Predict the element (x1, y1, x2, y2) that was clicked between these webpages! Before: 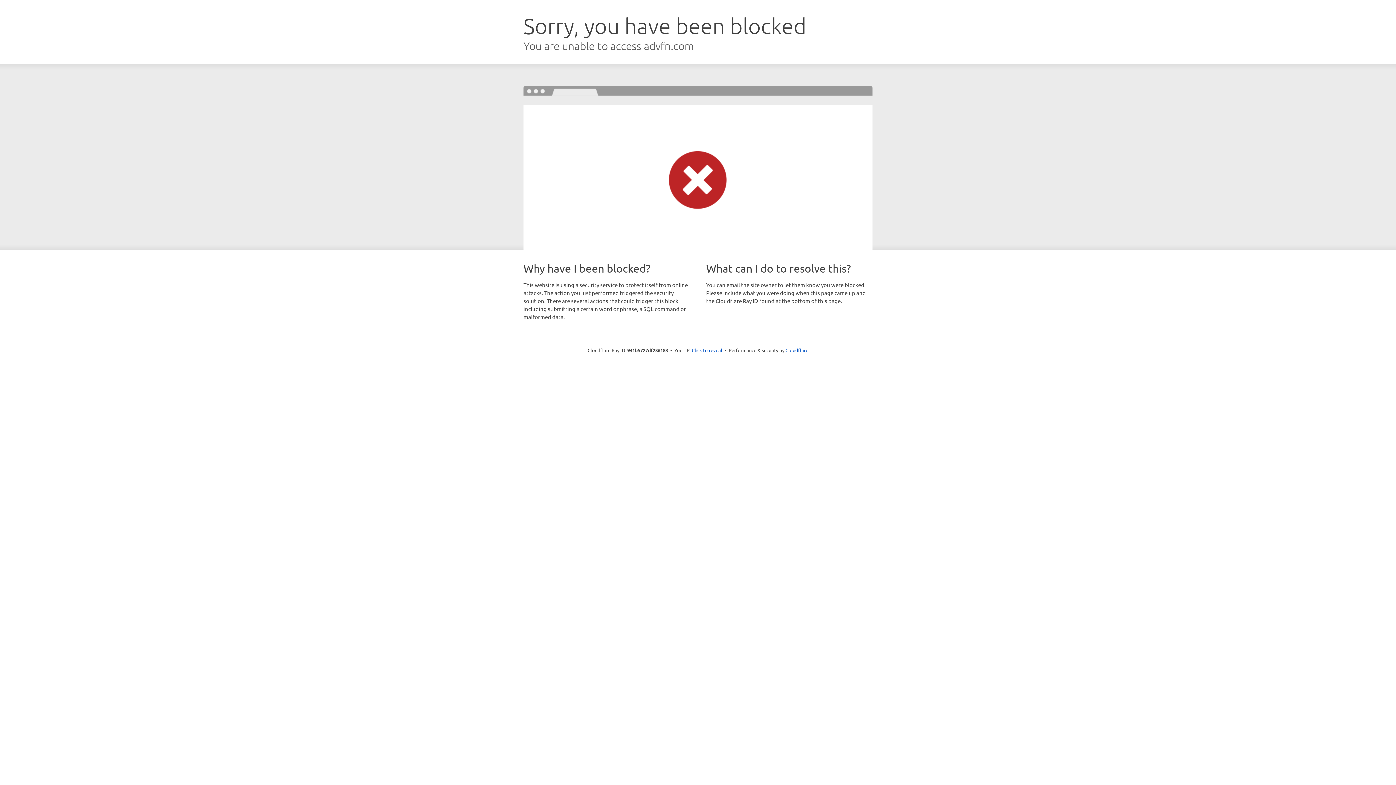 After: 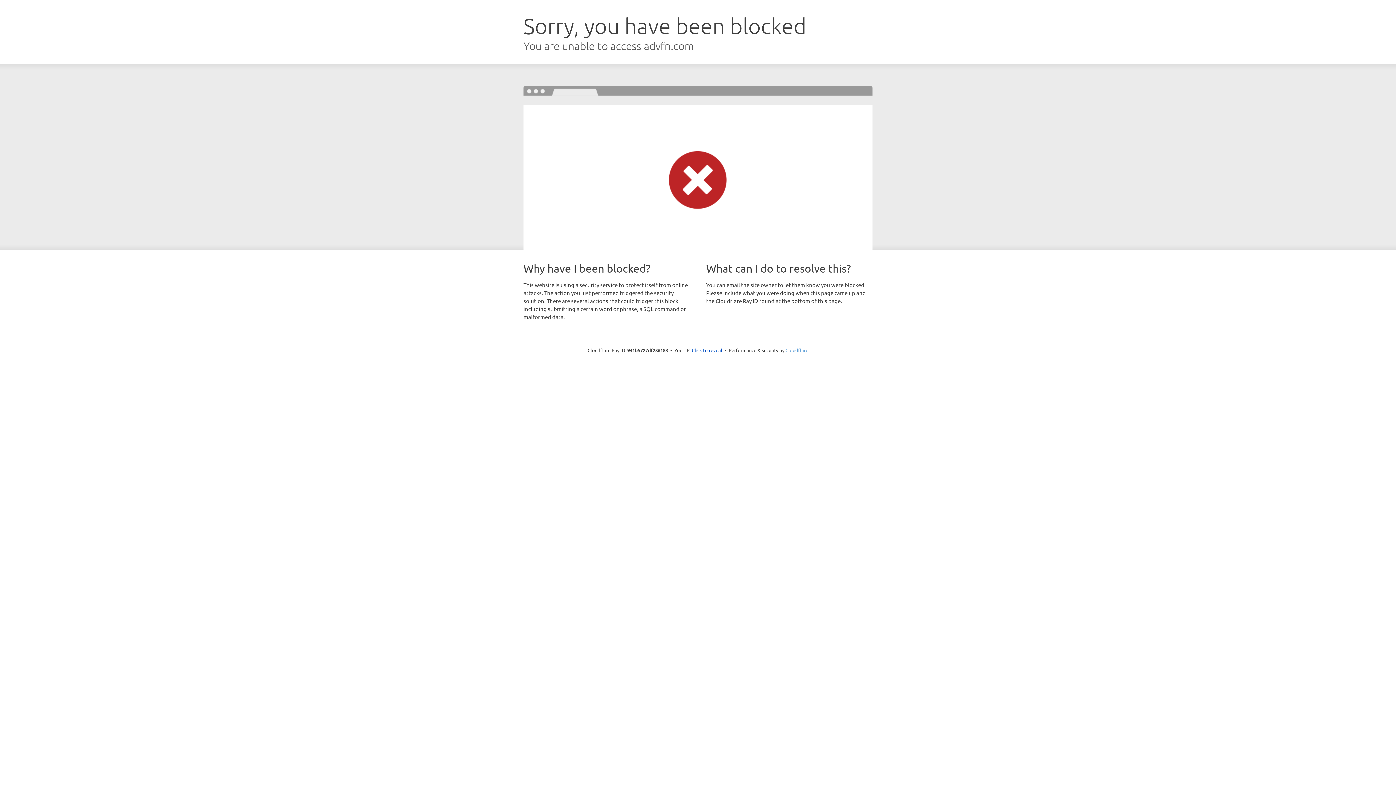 Action: label: Cloudflare bbox: (785, 347, 808, 353)